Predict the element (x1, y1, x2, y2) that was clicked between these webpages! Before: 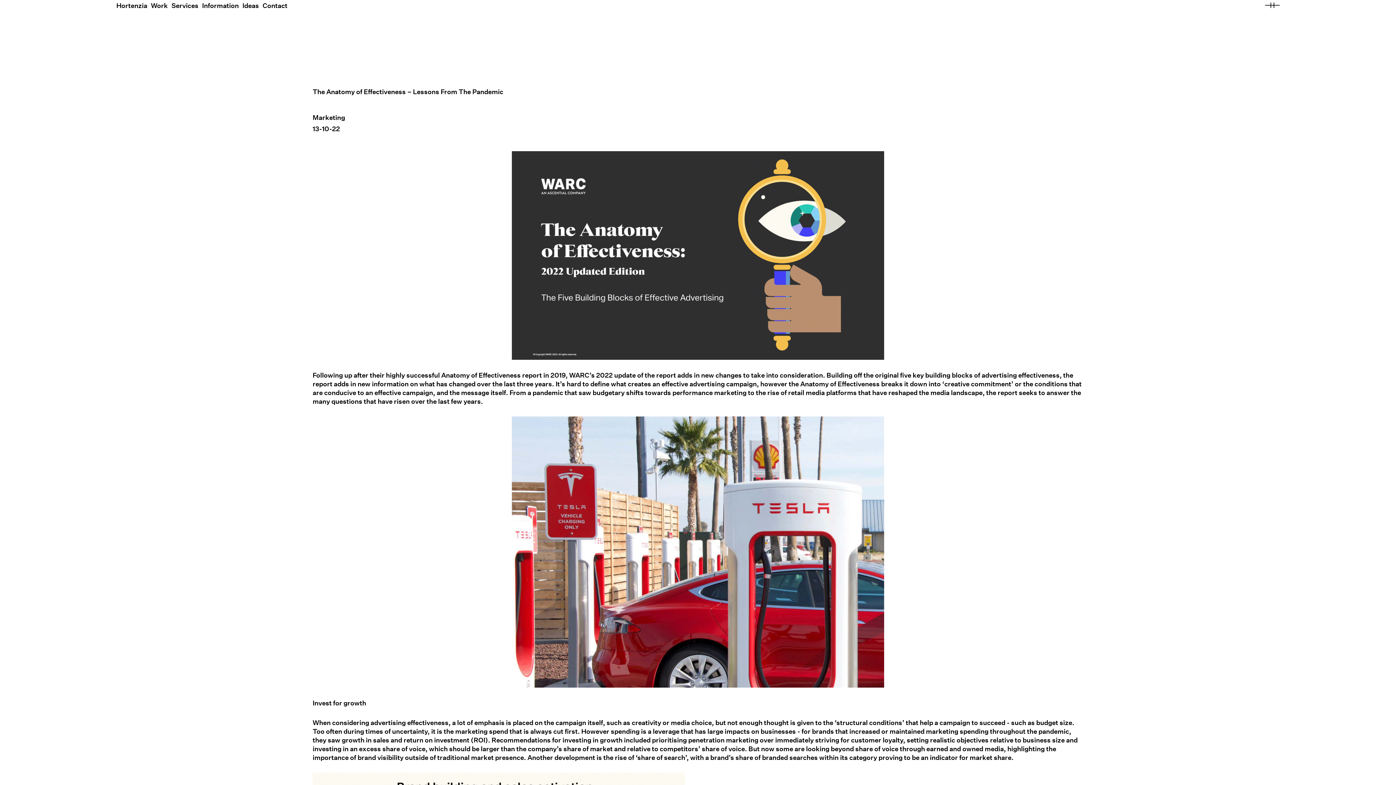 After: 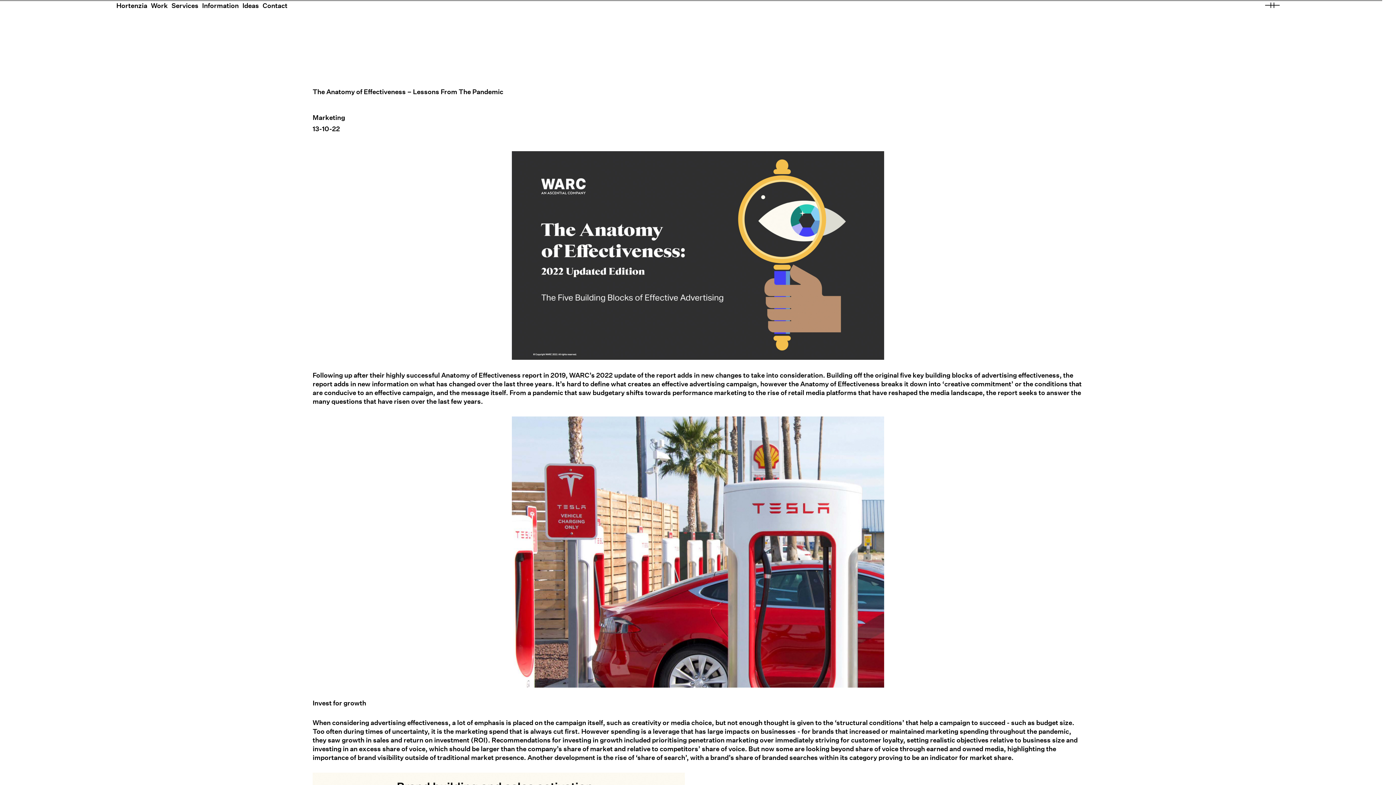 Action: label: Contact bbox: (260, 1, 289, 9)